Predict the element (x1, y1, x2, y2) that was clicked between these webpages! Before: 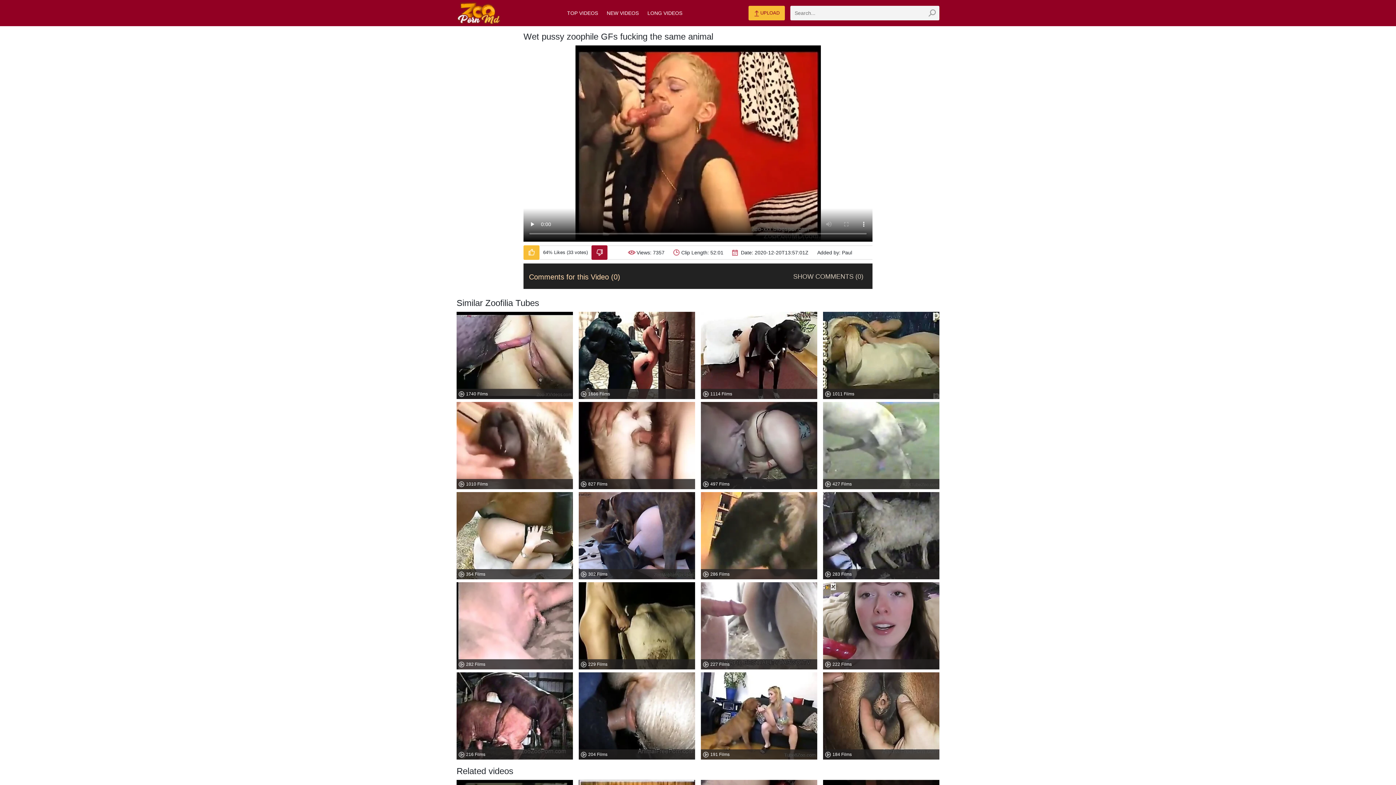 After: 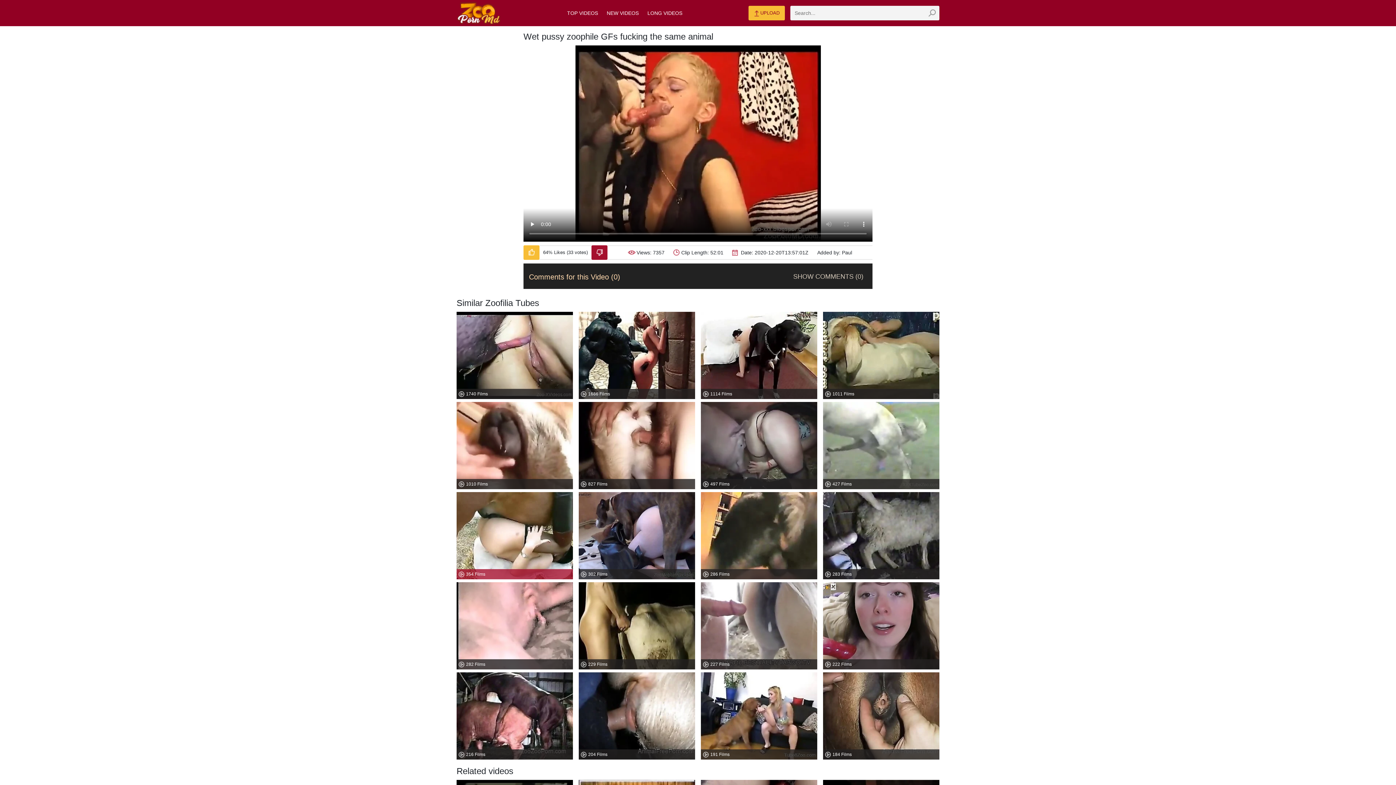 Action: label: 354 Films bbox: (456, 492, 573, 579)